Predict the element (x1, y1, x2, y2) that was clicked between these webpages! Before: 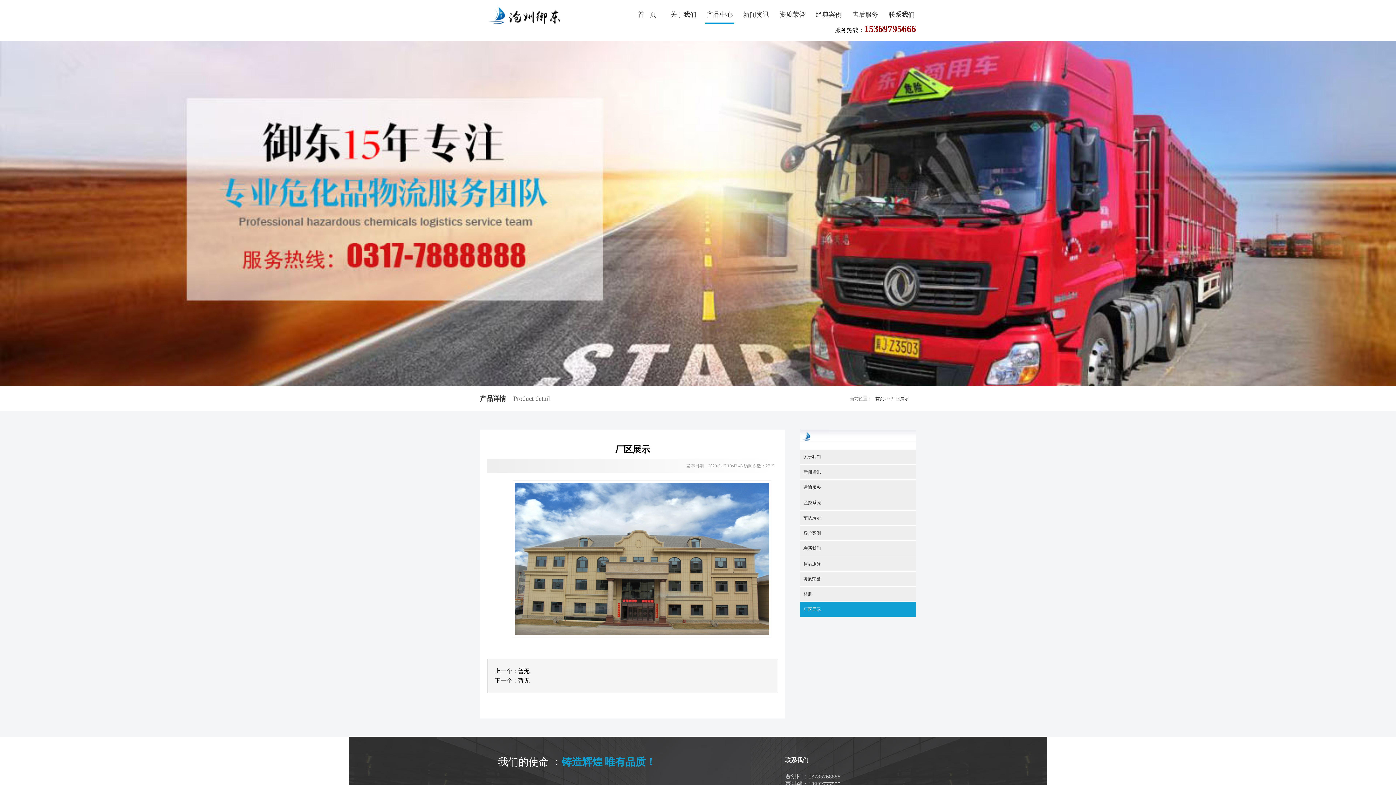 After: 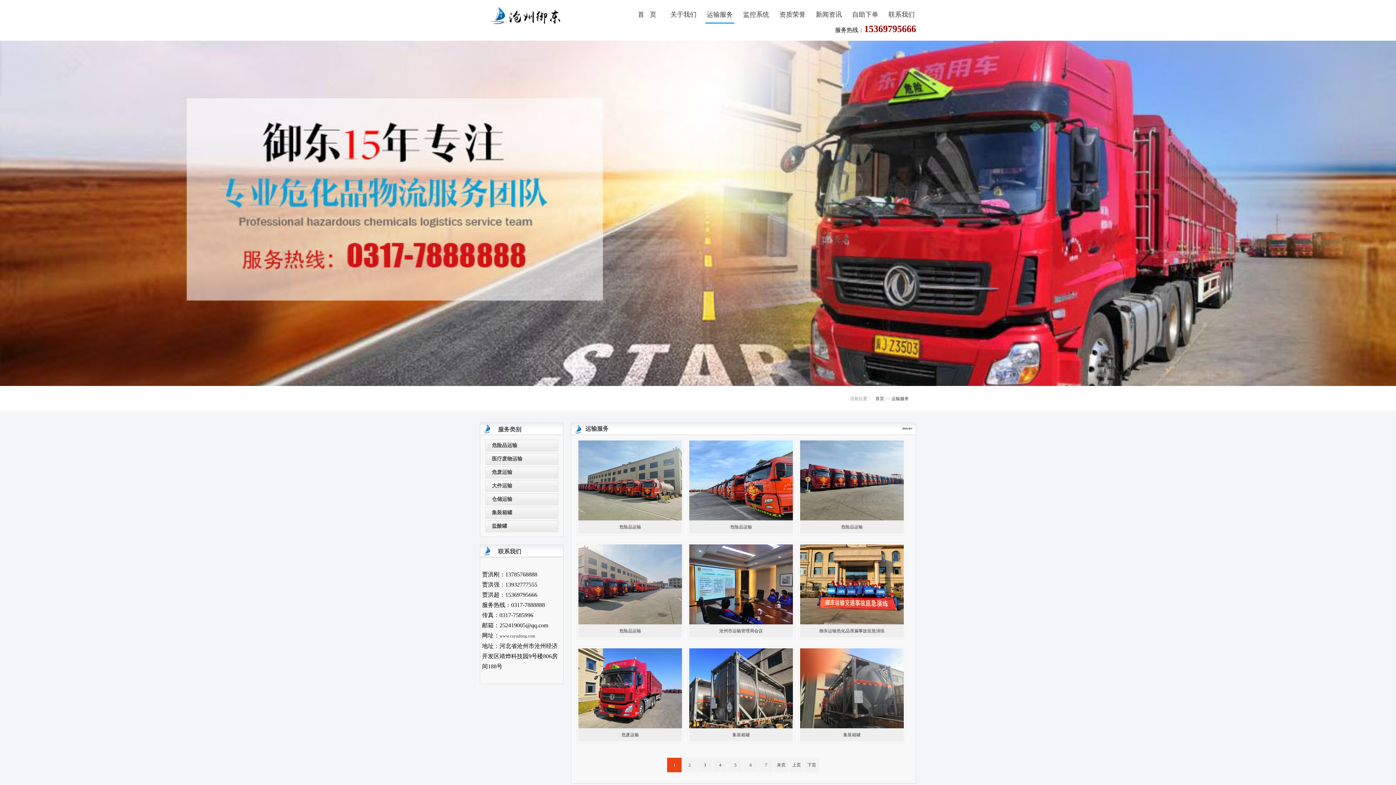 Action: bbox: (800, 480, 916, 495) label: 运输服务